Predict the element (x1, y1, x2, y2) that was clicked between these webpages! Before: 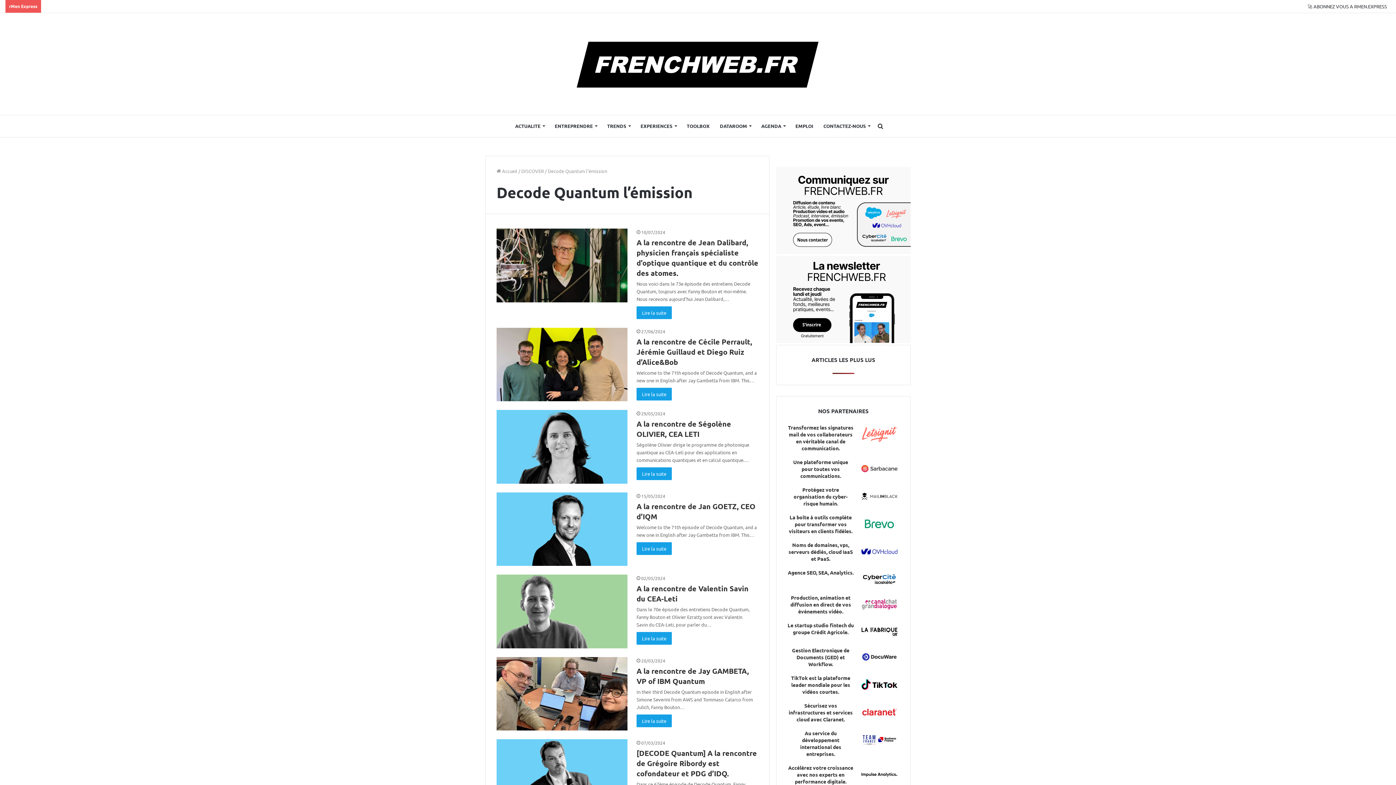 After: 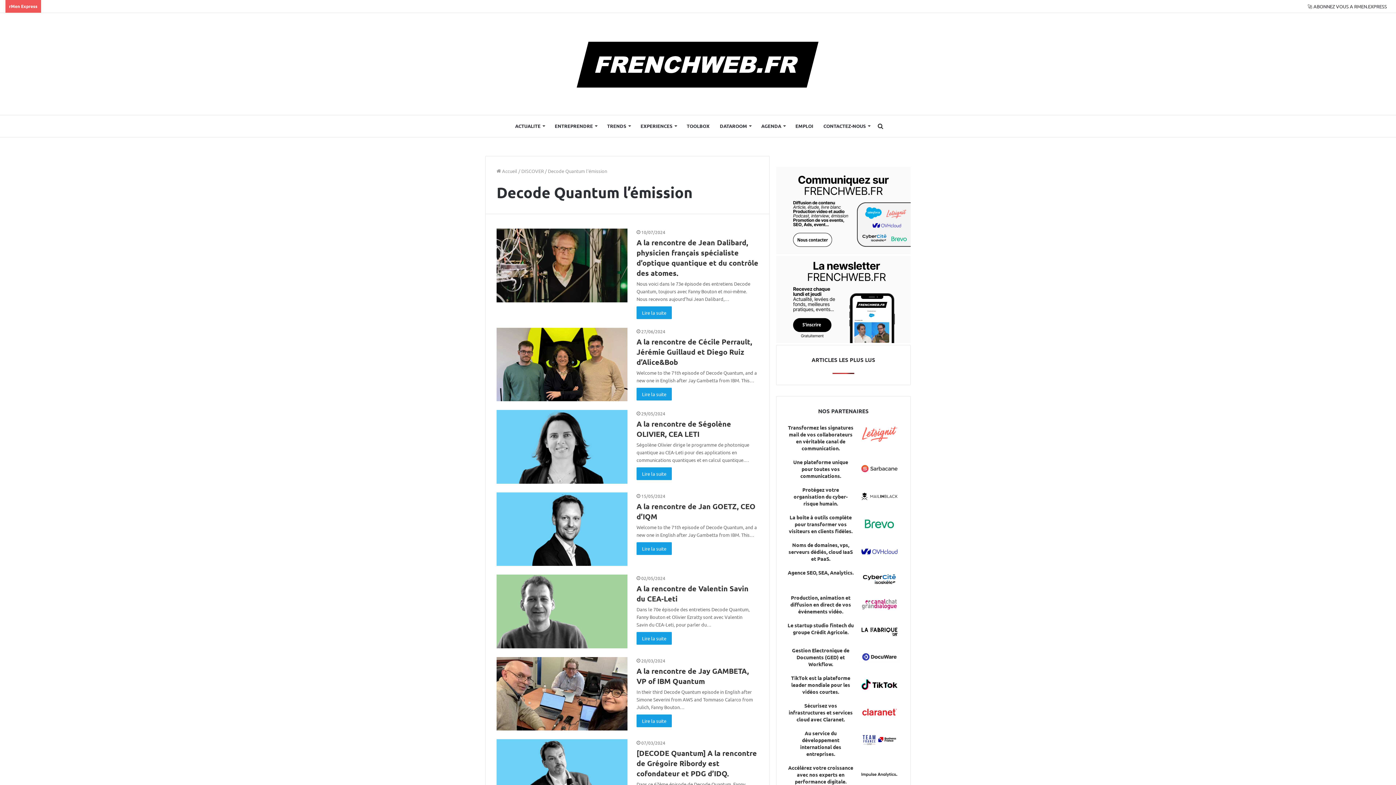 Action: bbox: (859, 764, 899, 784) label: IMPULSE ANALYTICS